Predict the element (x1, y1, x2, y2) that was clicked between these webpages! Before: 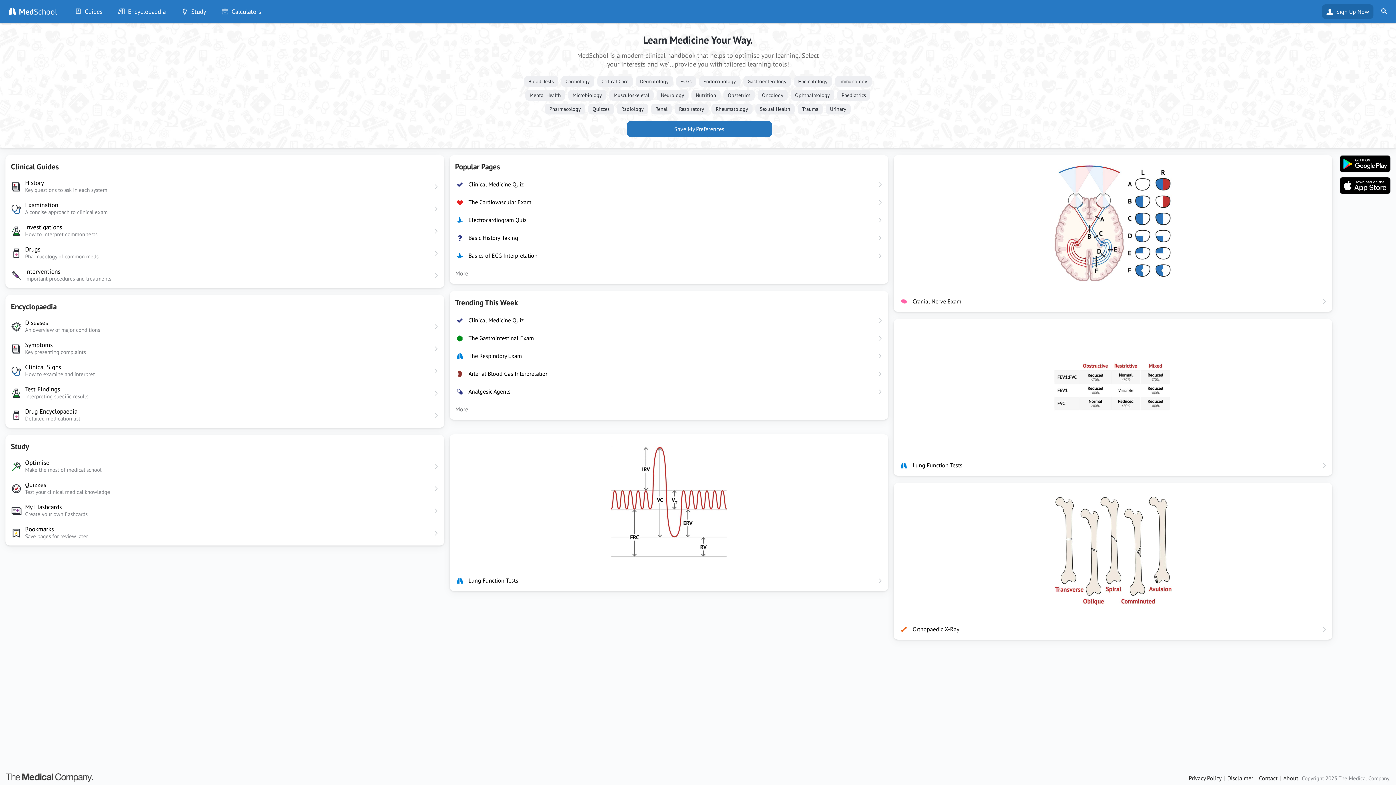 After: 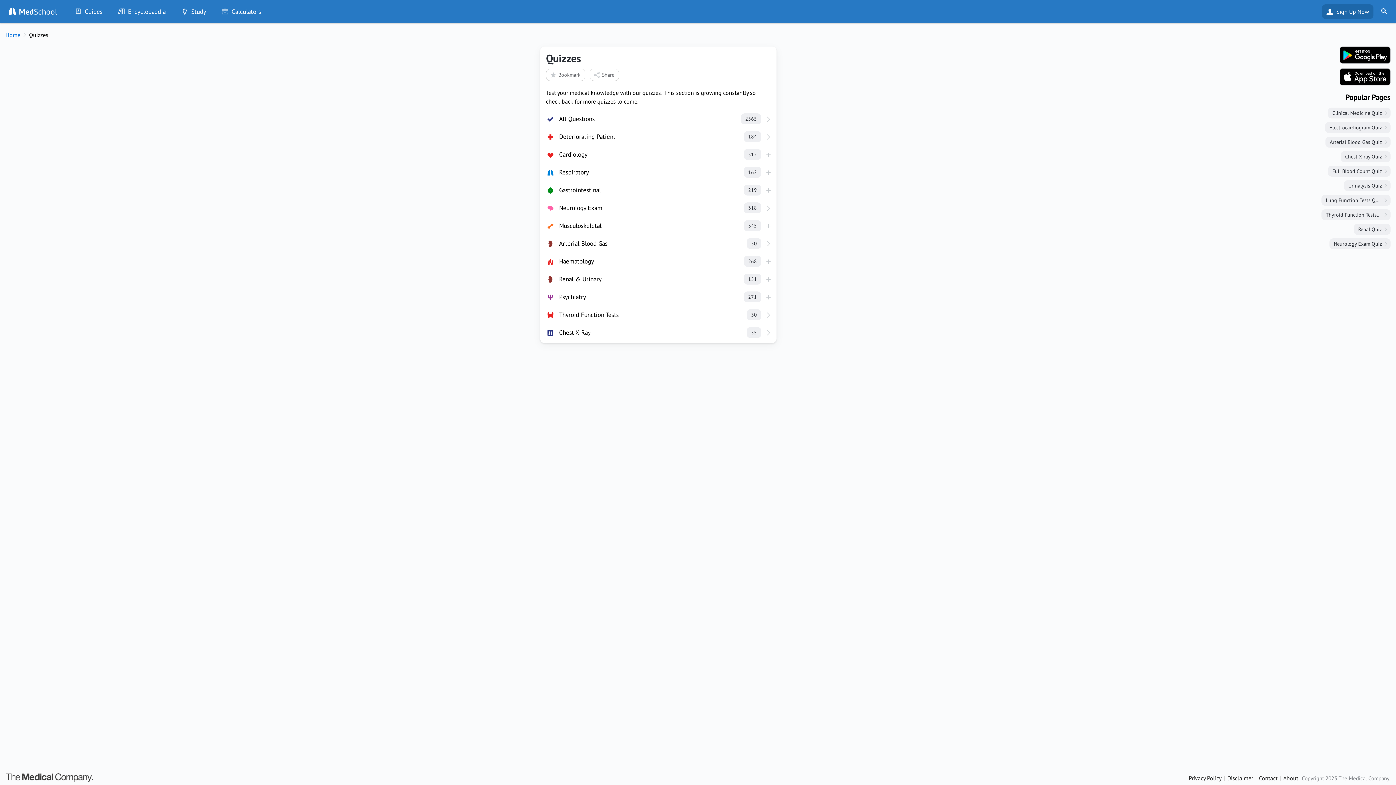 Action: label: Quizzes
Test your clinical medical knowledge bbox: (25, 477, 442, 500)